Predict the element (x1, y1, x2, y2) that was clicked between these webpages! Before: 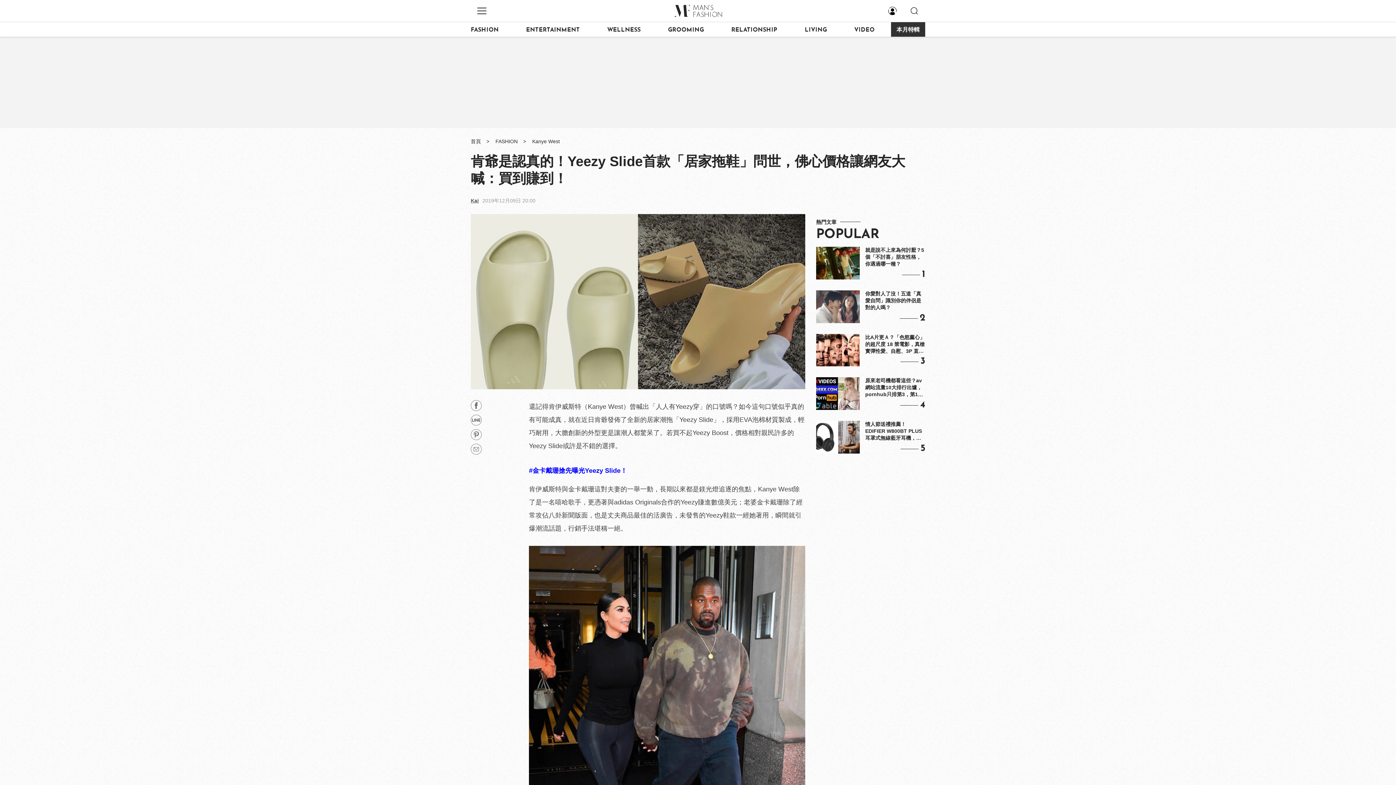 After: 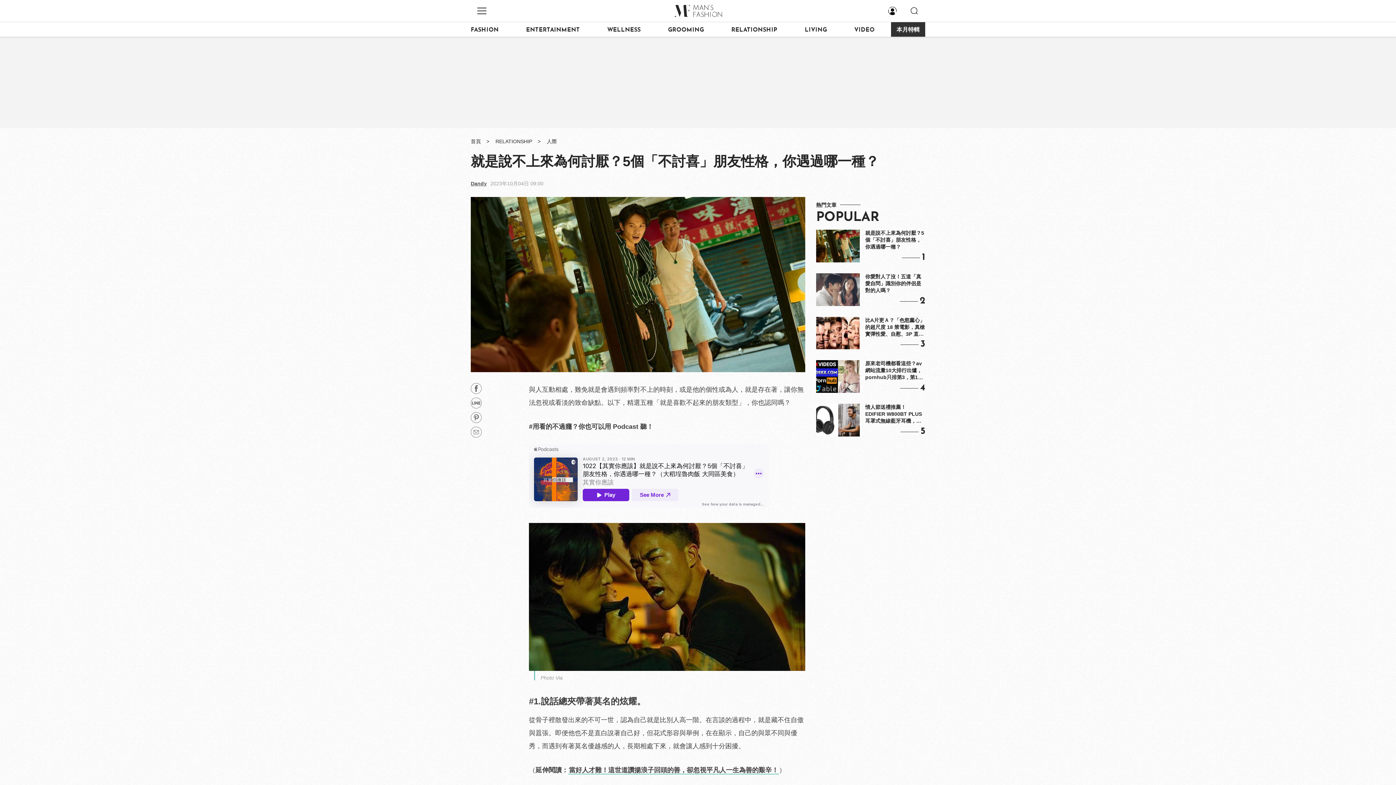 Action: bbox: (816, 246, 860, 279)